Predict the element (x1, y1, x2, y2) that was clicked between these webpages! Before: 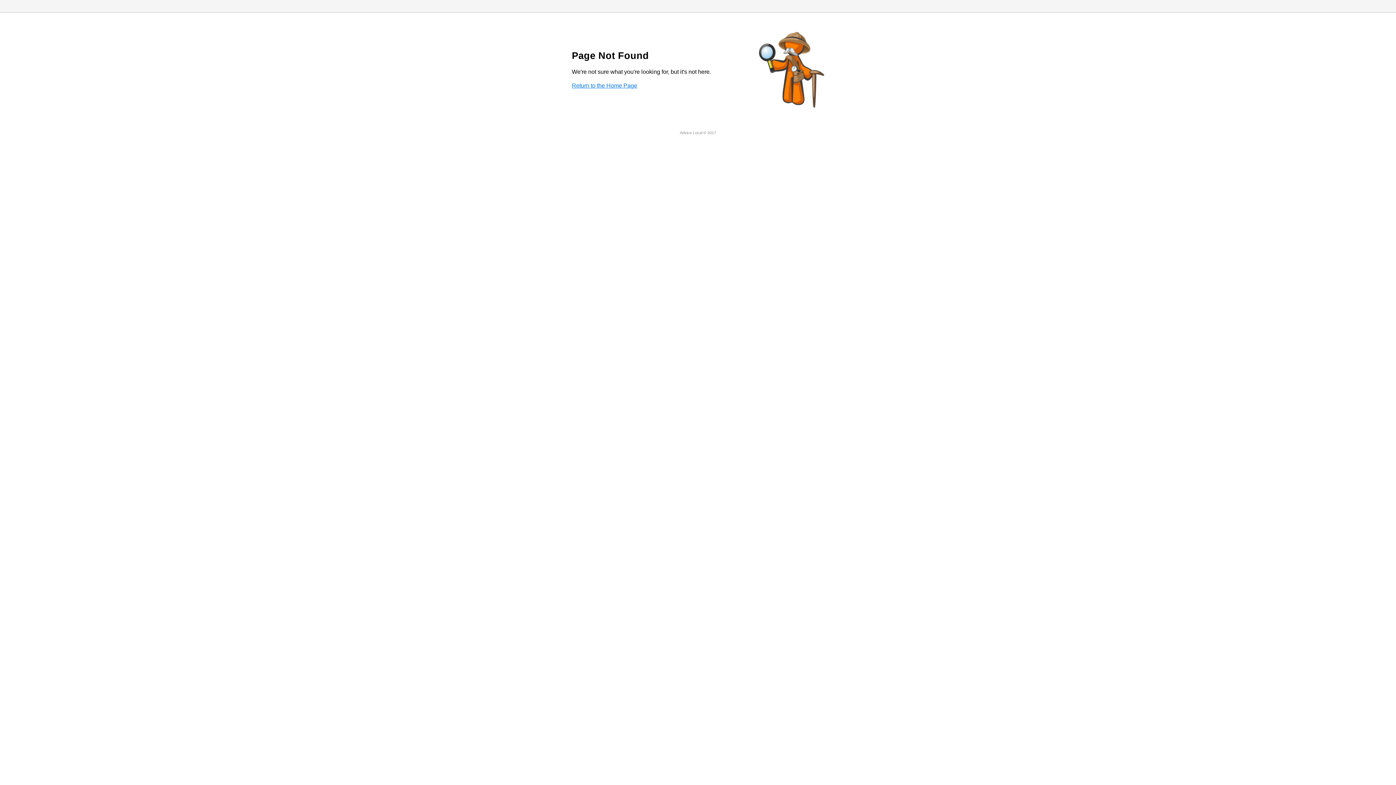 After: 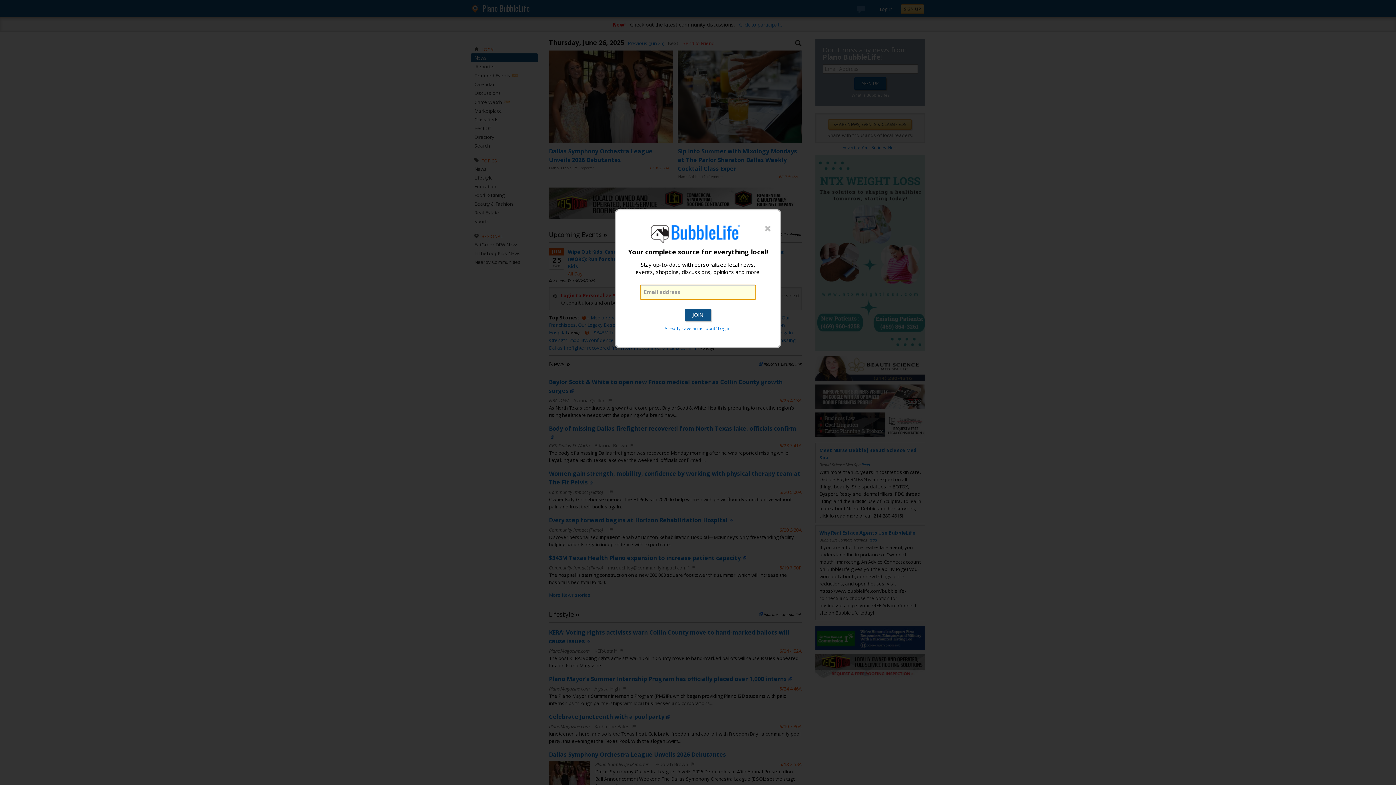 Action: label: Return to the Home Page bbox: (572, 82, 637, 88)